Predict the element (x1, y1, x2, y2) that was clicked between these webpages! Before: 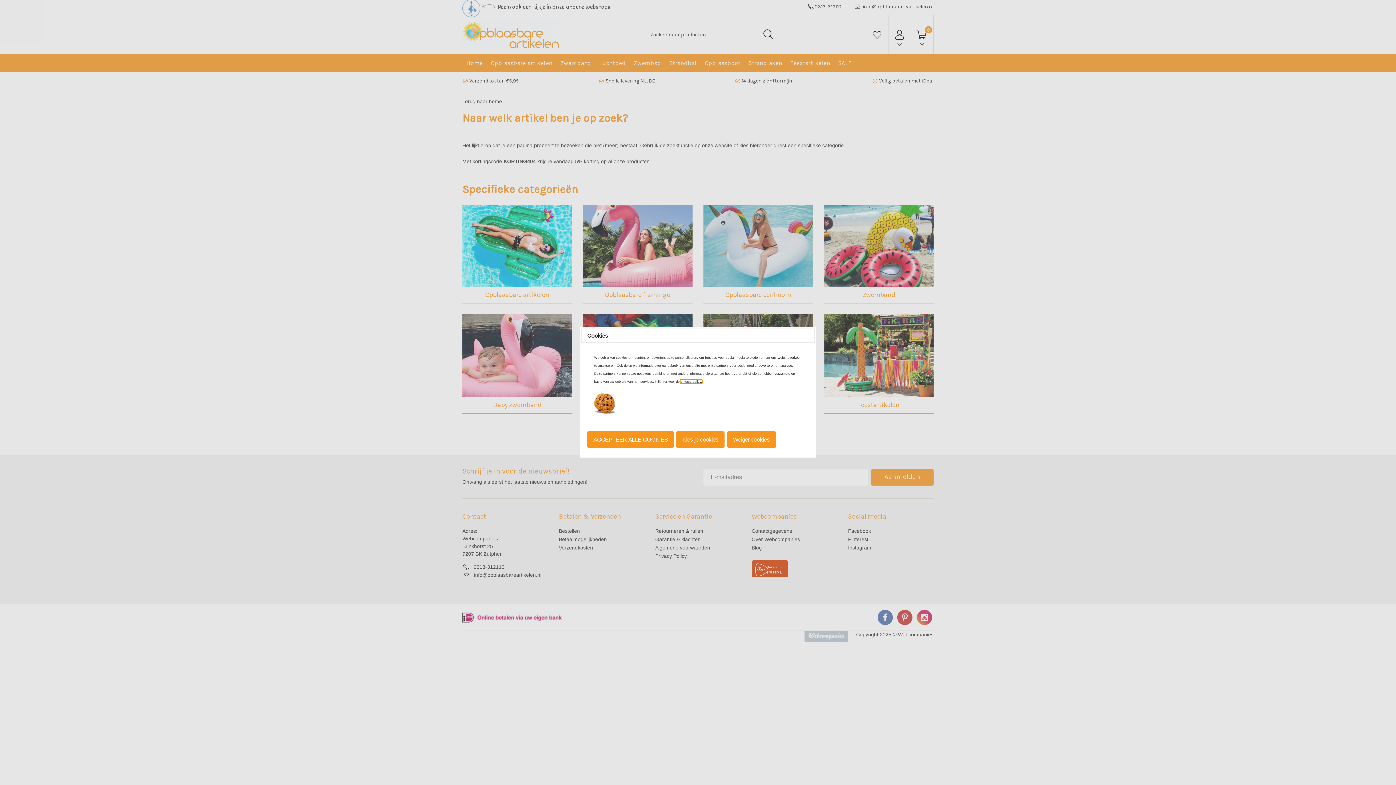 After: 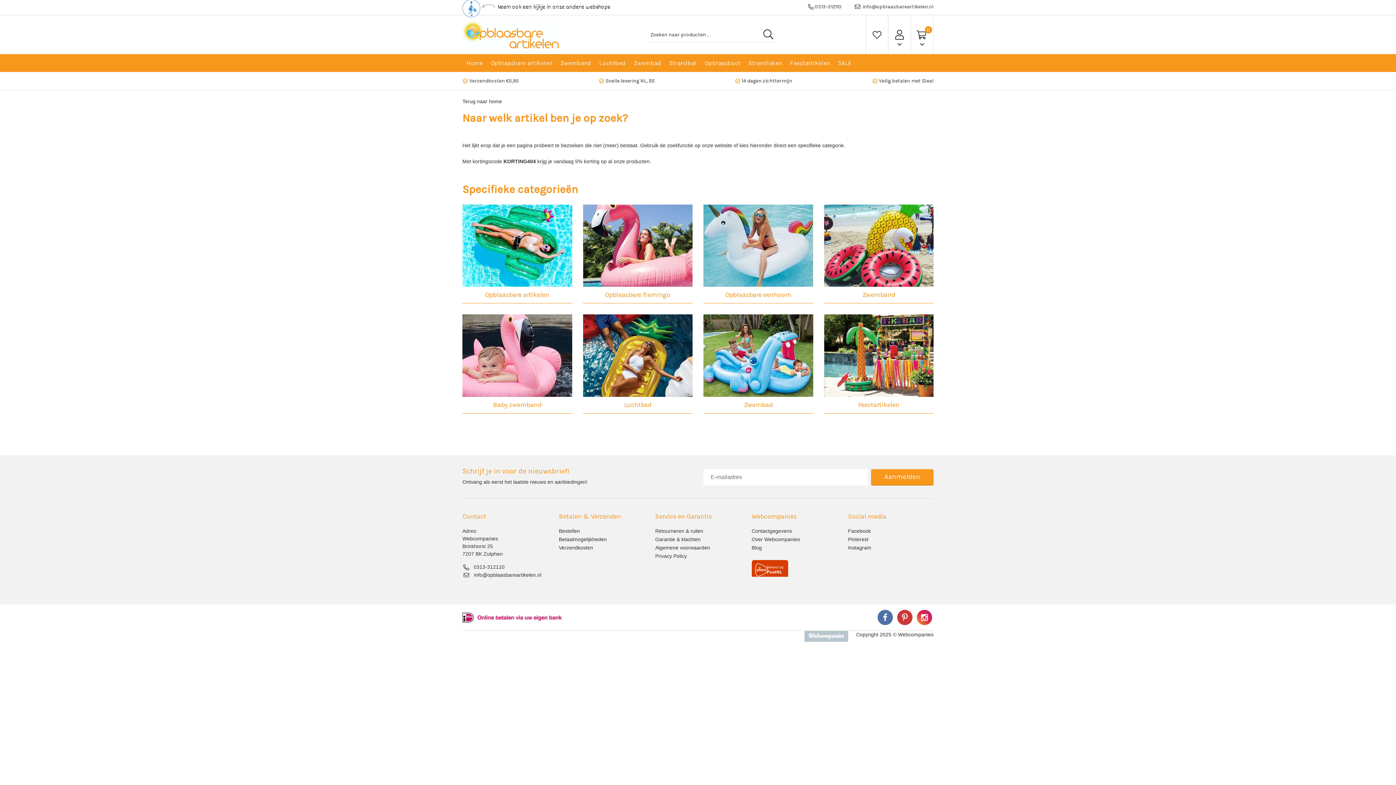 Action: bbox: (587, 431, 674, 448) label: ACCEPTEER ALLE COOKIES